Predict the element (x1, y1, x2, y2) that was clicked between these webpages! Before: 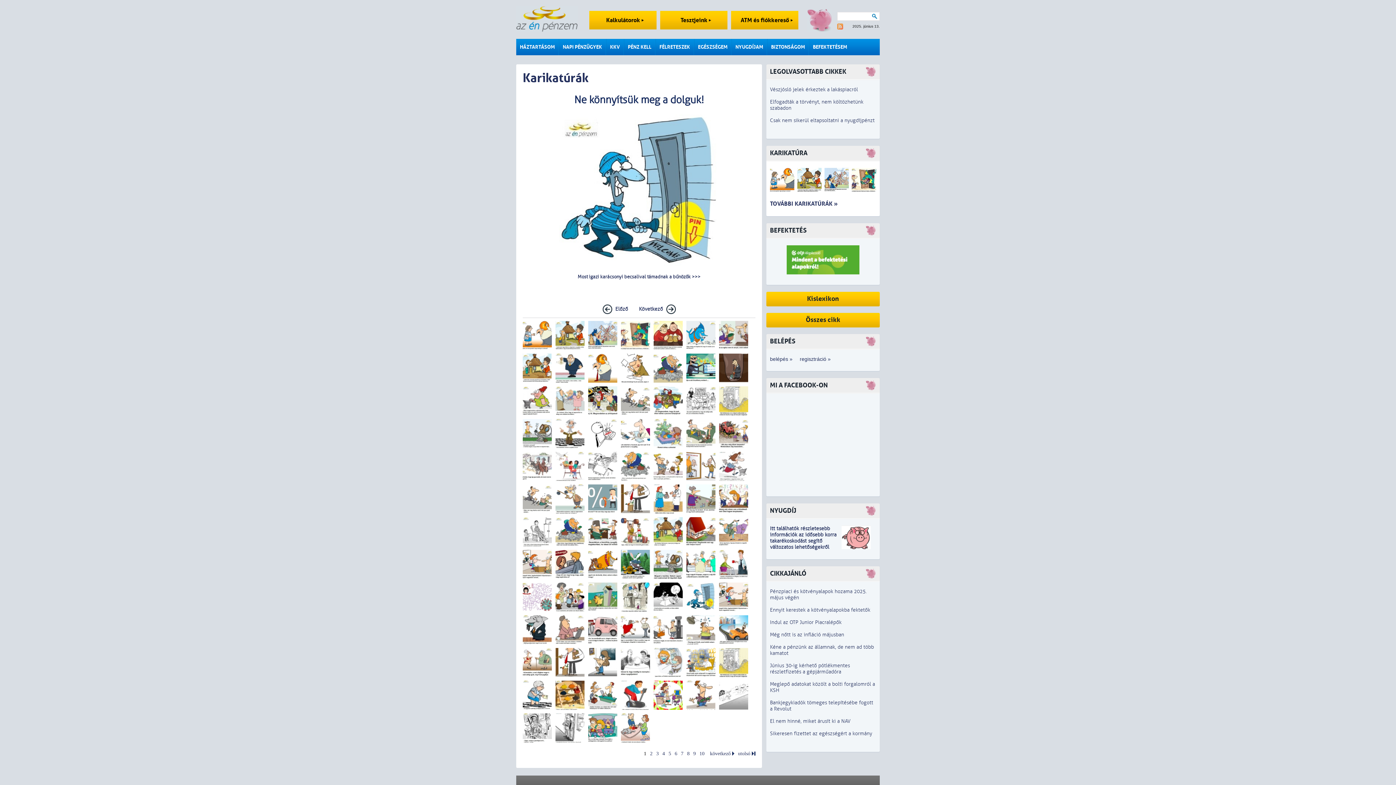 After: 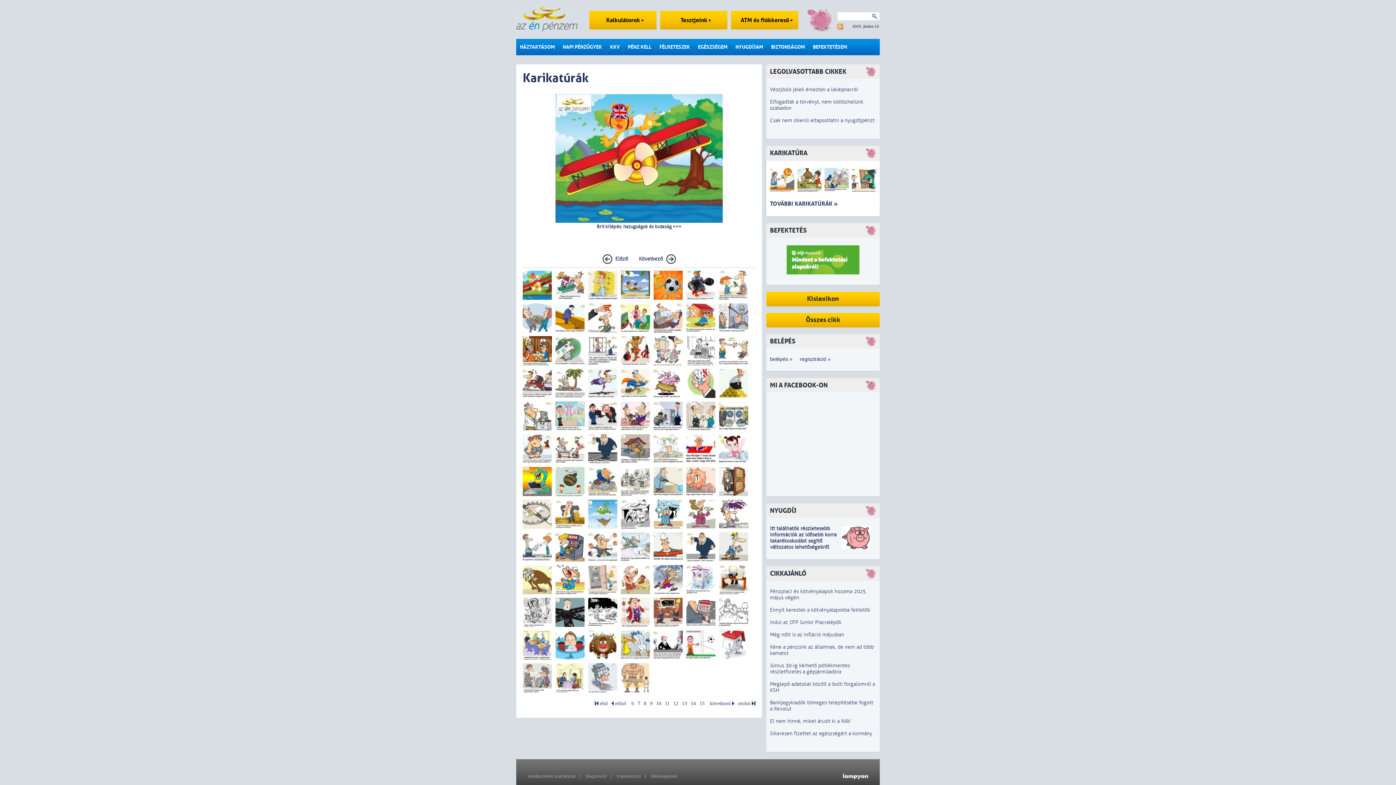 Action: bbox: (681, 752, 683, 756) label: 7